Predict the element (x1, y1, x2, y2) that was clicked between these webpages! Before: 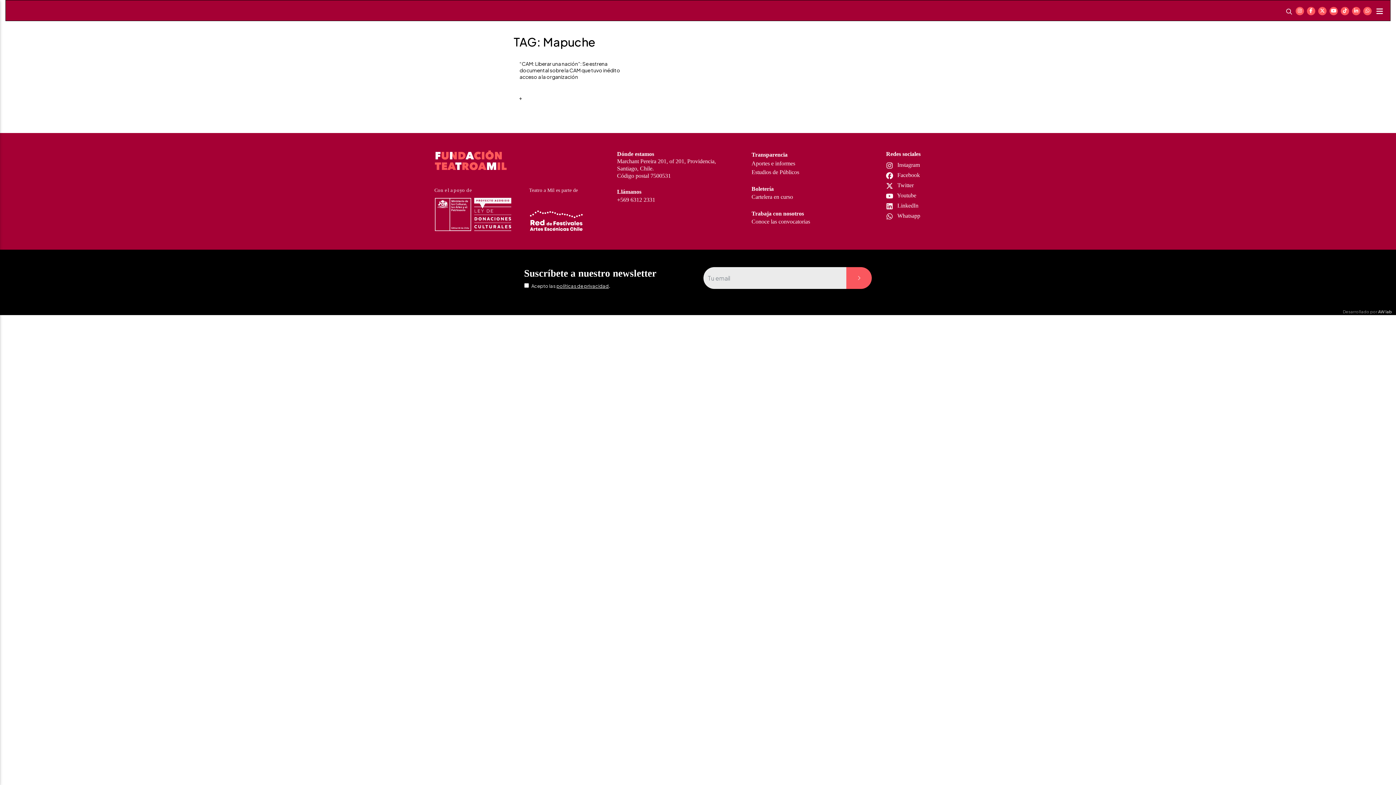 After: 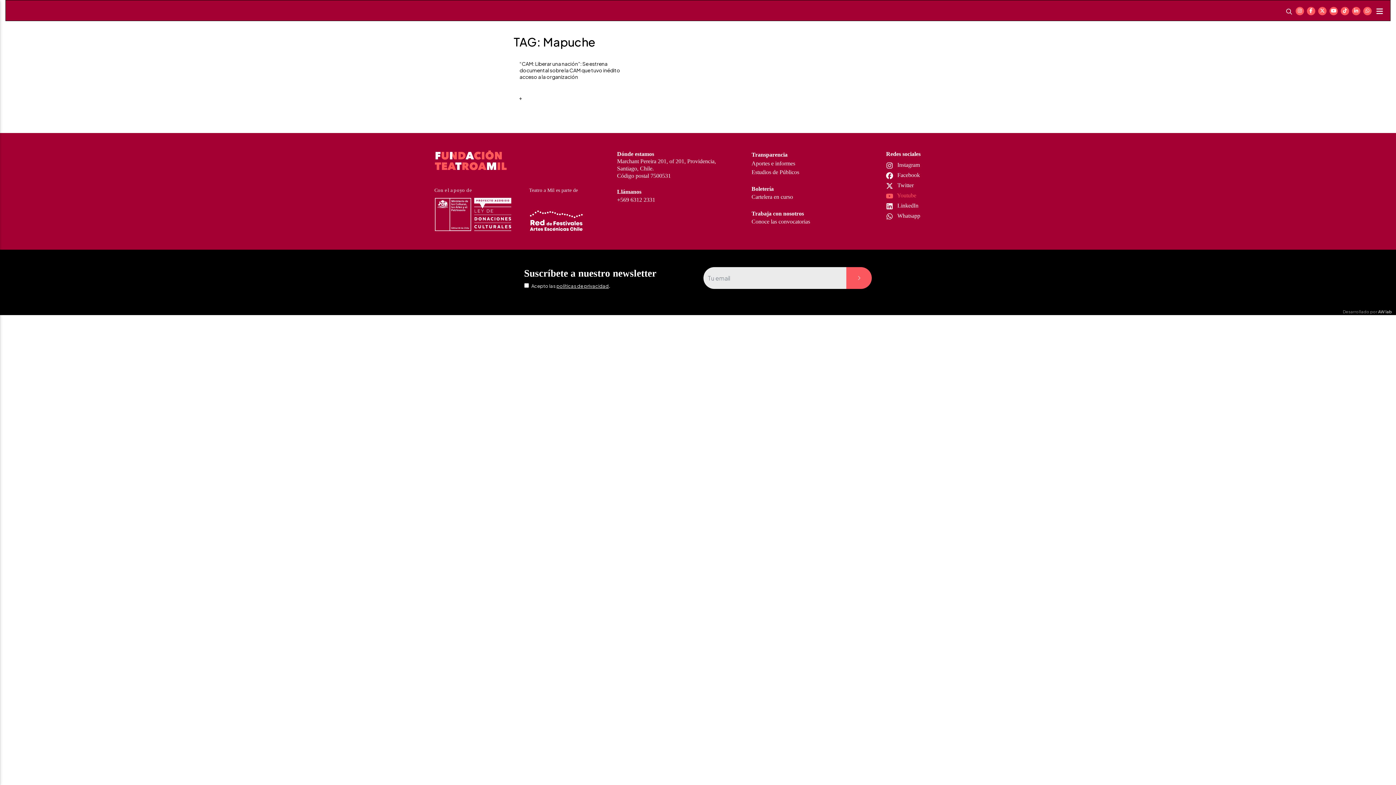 Action: label:  Youtube bbox: (886, 191, 959, 200)